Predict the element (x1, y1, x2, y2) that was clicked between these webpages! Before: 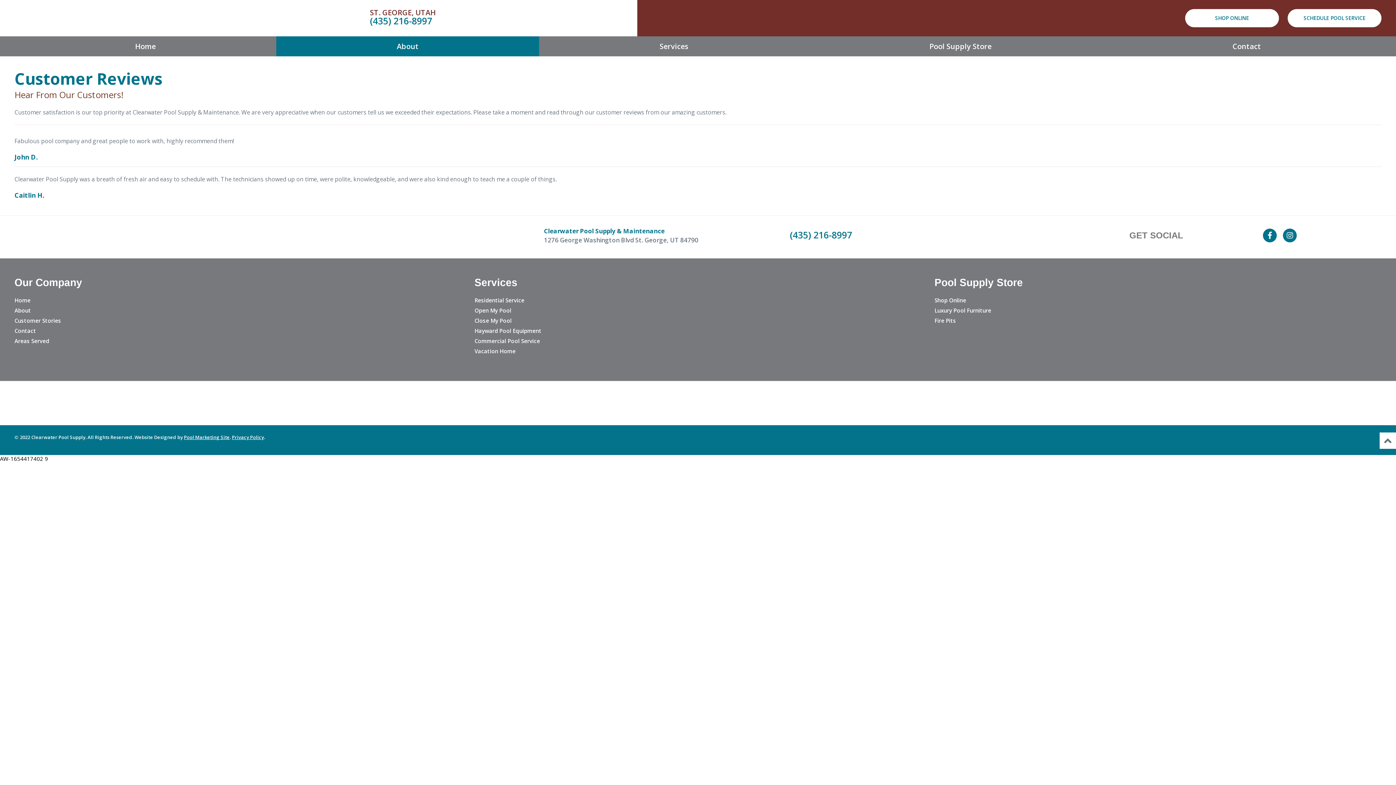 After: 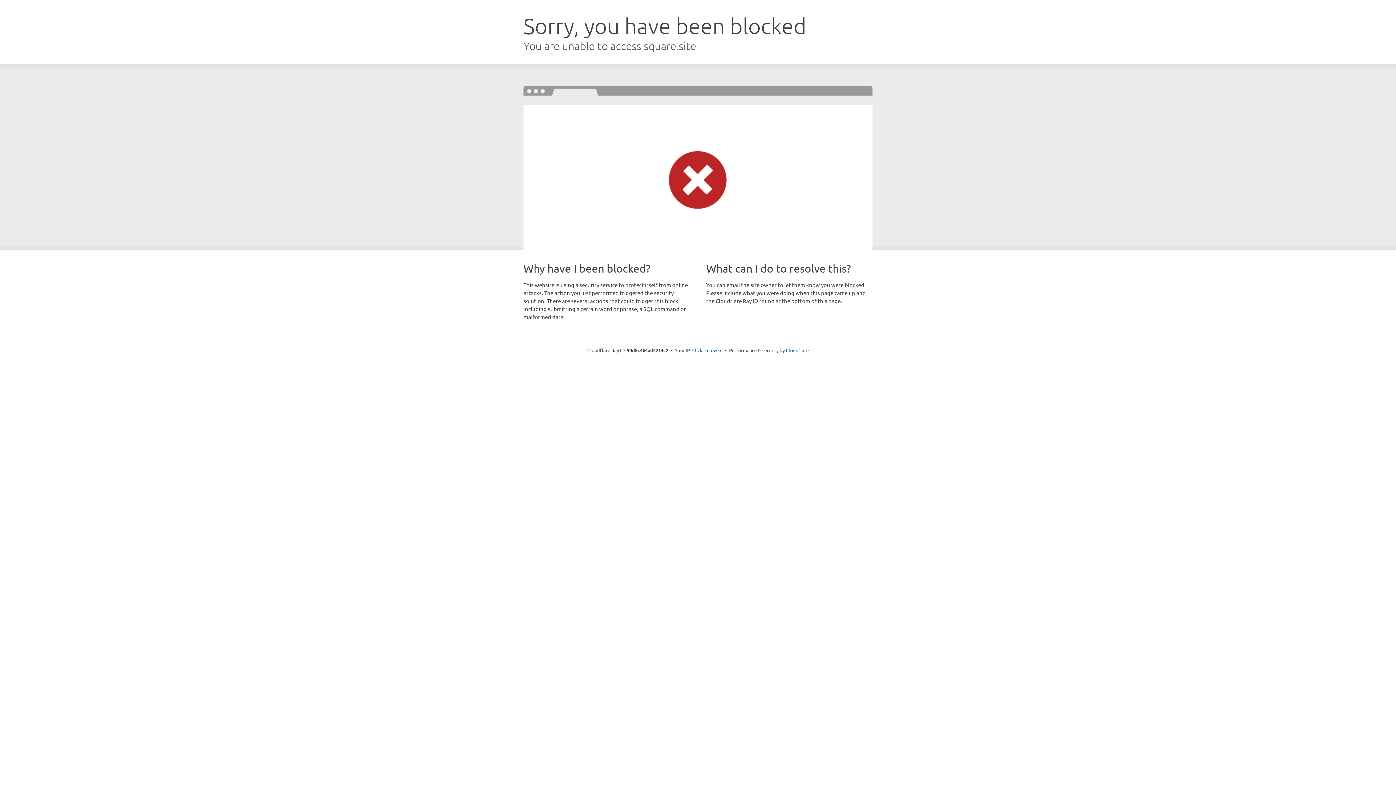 Action: bbox: (834, 394, 1029, 412)